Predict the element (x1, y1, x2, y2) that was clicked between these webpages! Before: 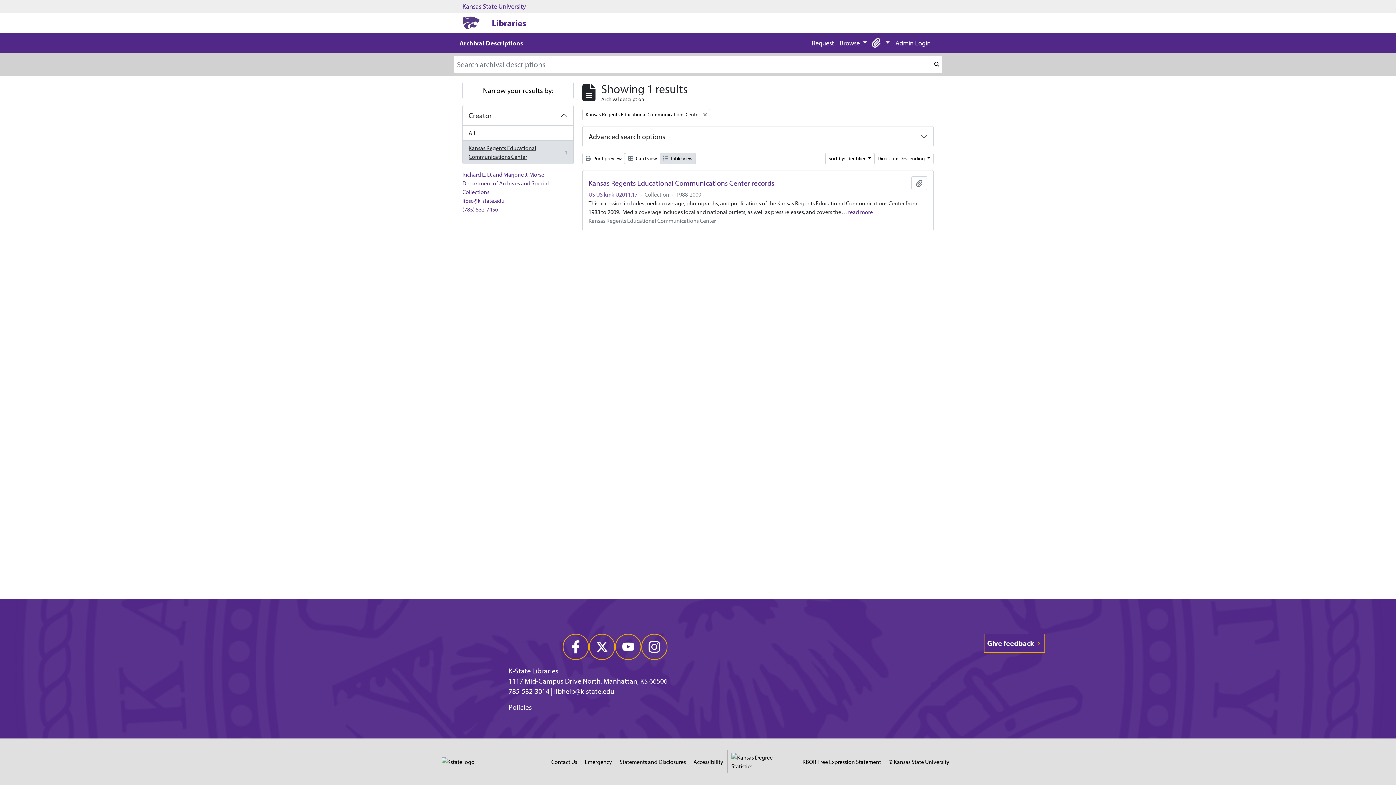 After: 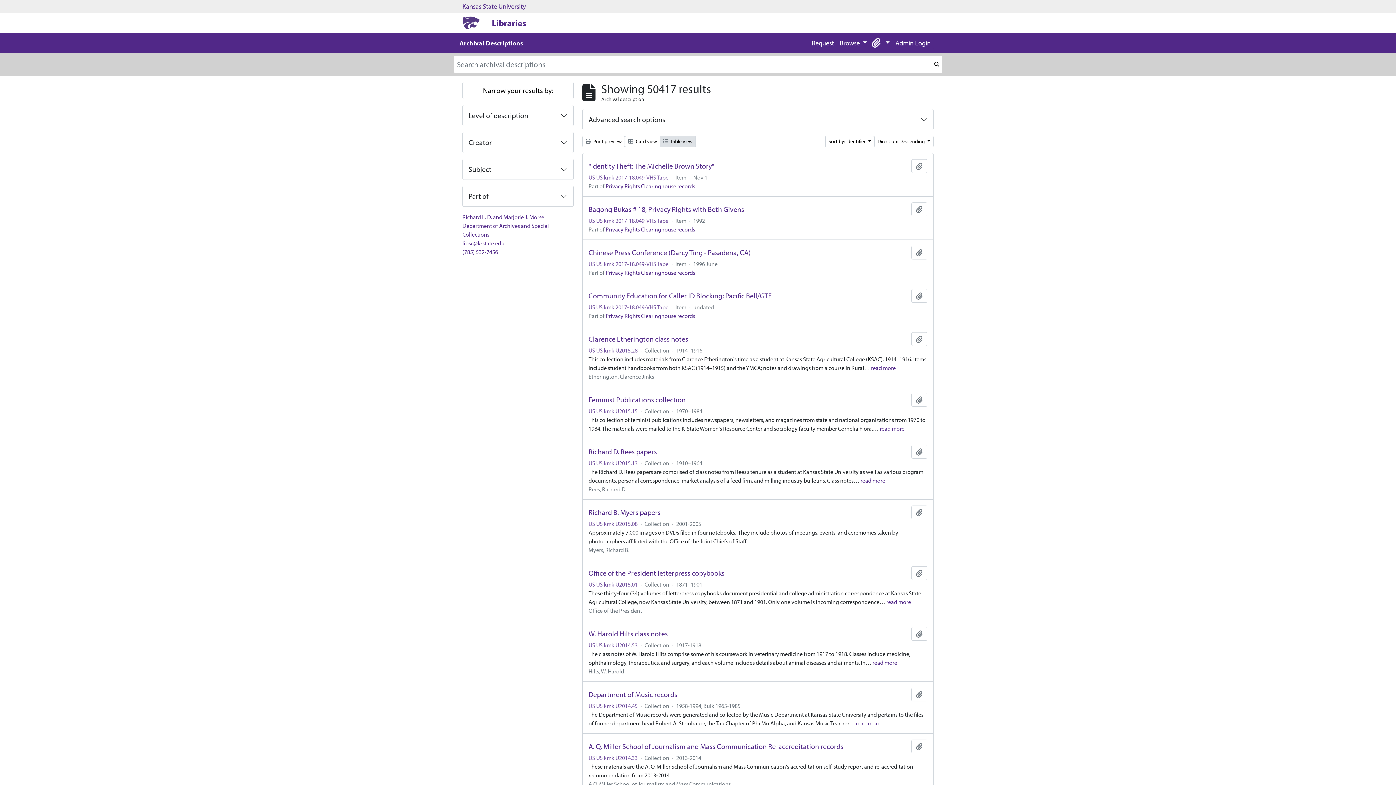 Action: bbox: (462, 125, 573, 140) label: All